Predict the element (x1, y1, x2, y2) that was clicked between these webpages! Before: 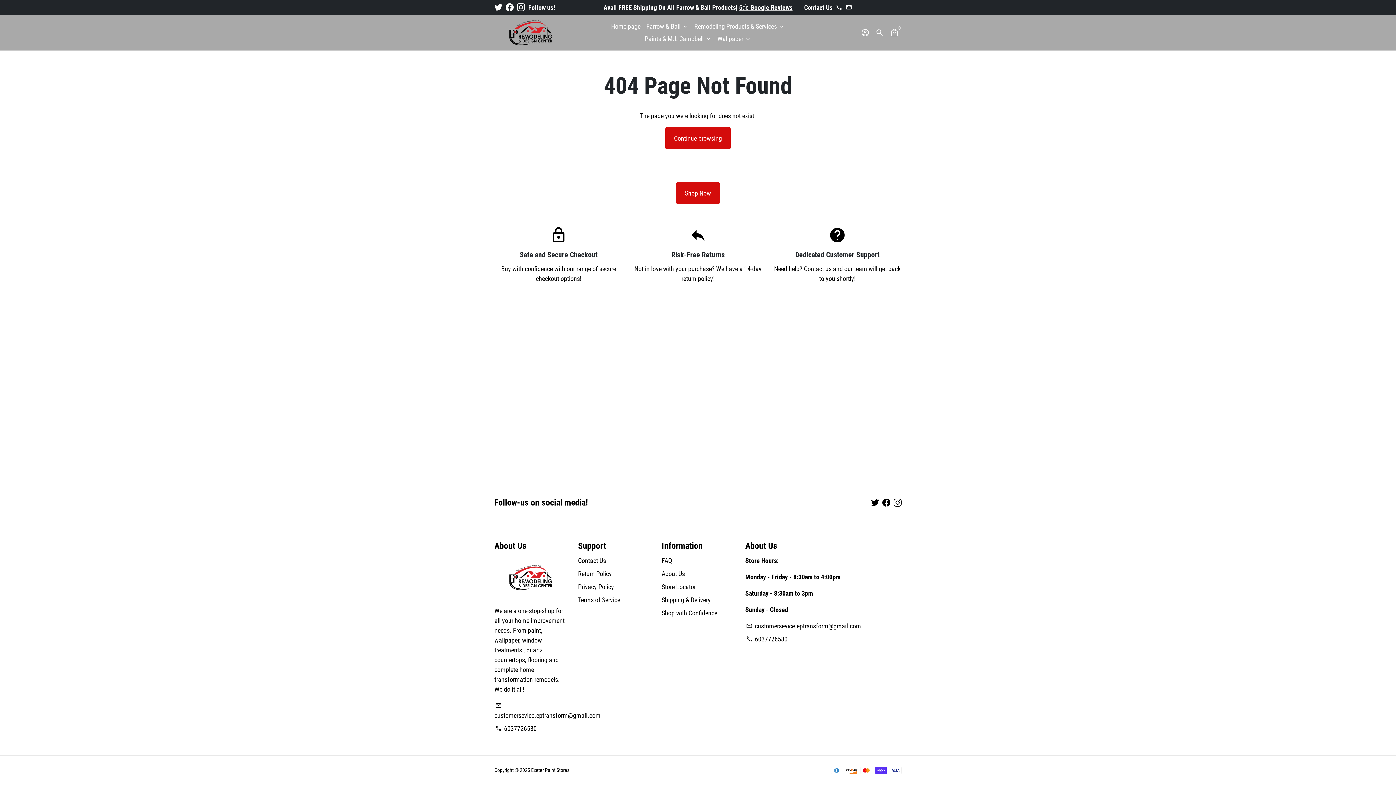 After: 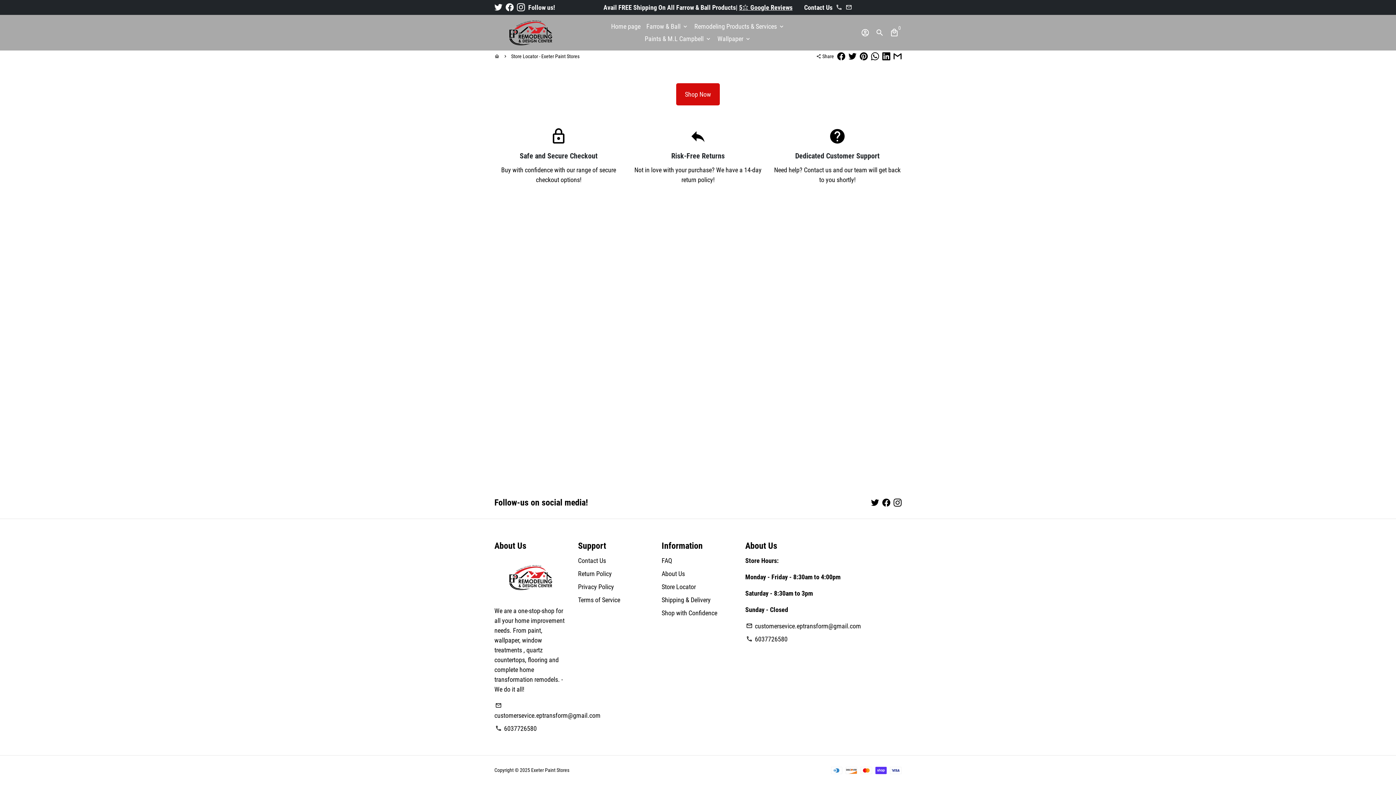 Action: bbox: (661, 582, 696, 592) label: Store Locator